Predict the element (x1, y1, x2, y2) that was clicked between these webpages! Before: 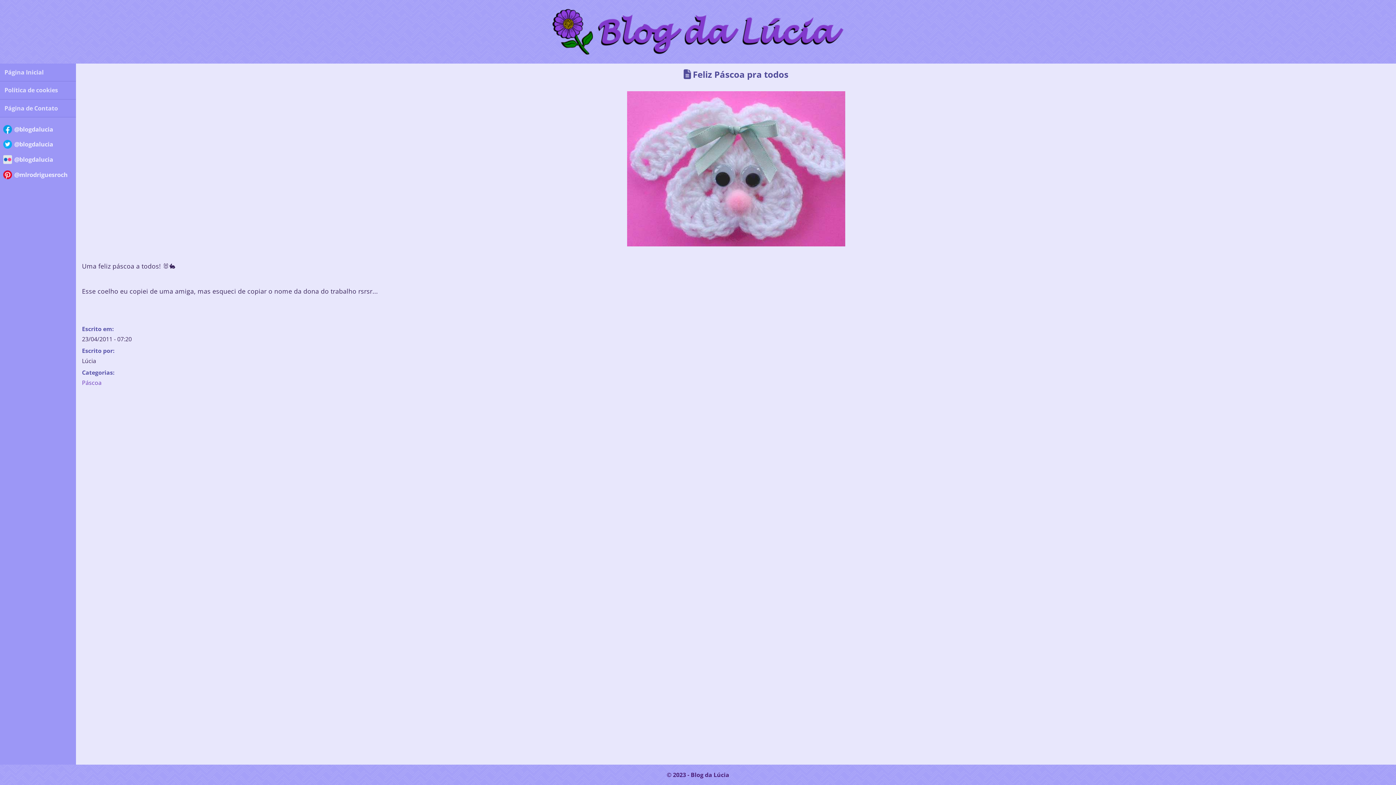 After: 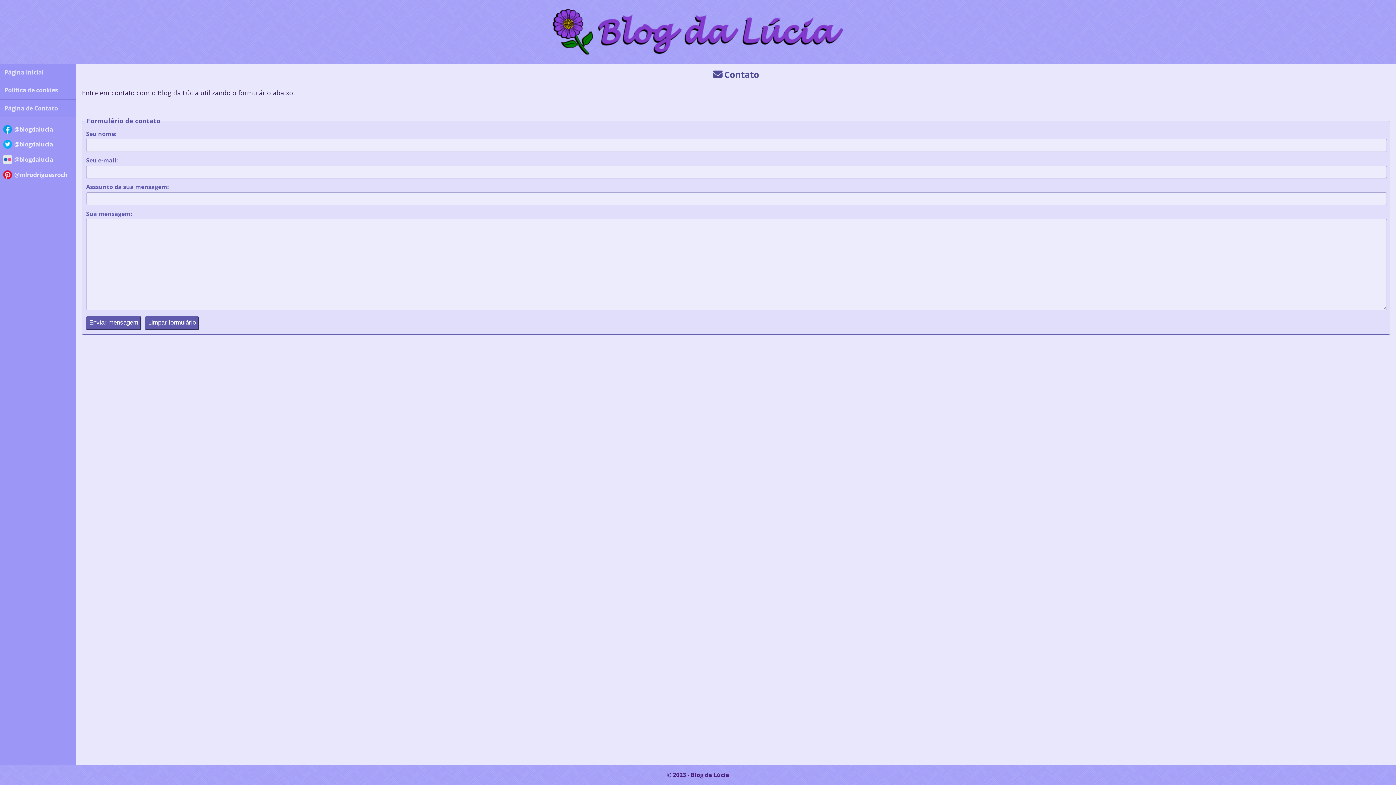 Action: label: Página de Contato bbox: (0, 99, 76, 117)